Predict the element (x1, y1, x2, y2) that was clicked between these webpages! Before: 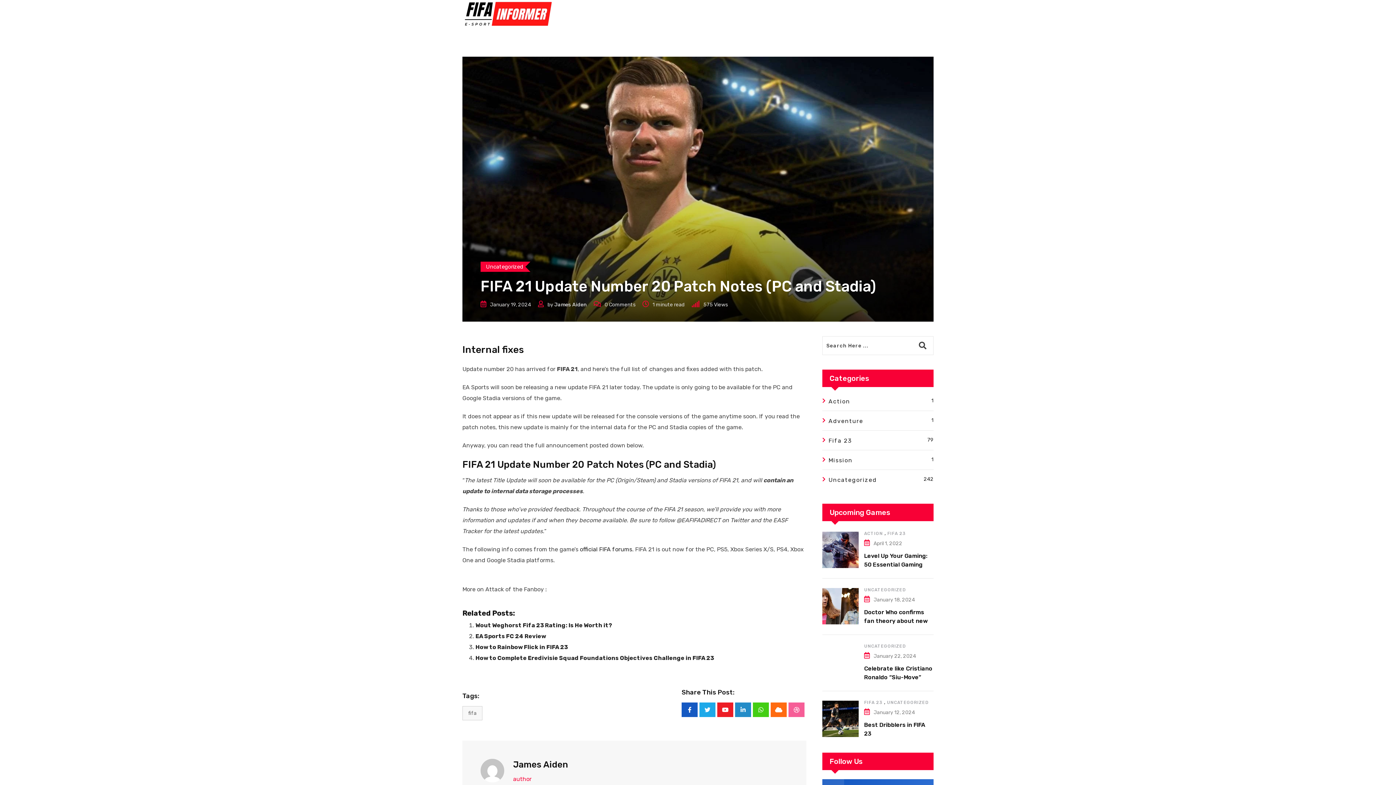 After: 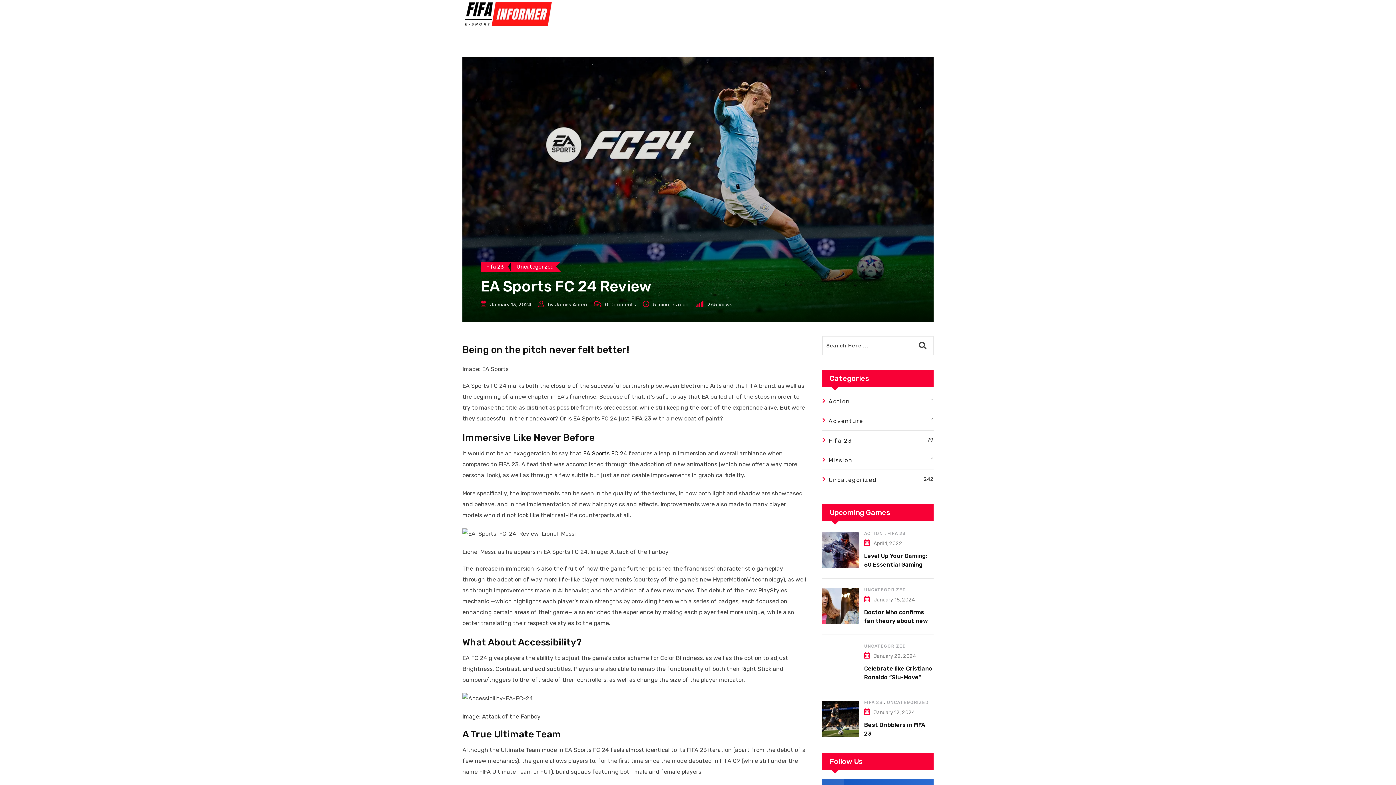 Action: bbox: (475, 633, 546, 640) label: EA Sports FC 24 Review